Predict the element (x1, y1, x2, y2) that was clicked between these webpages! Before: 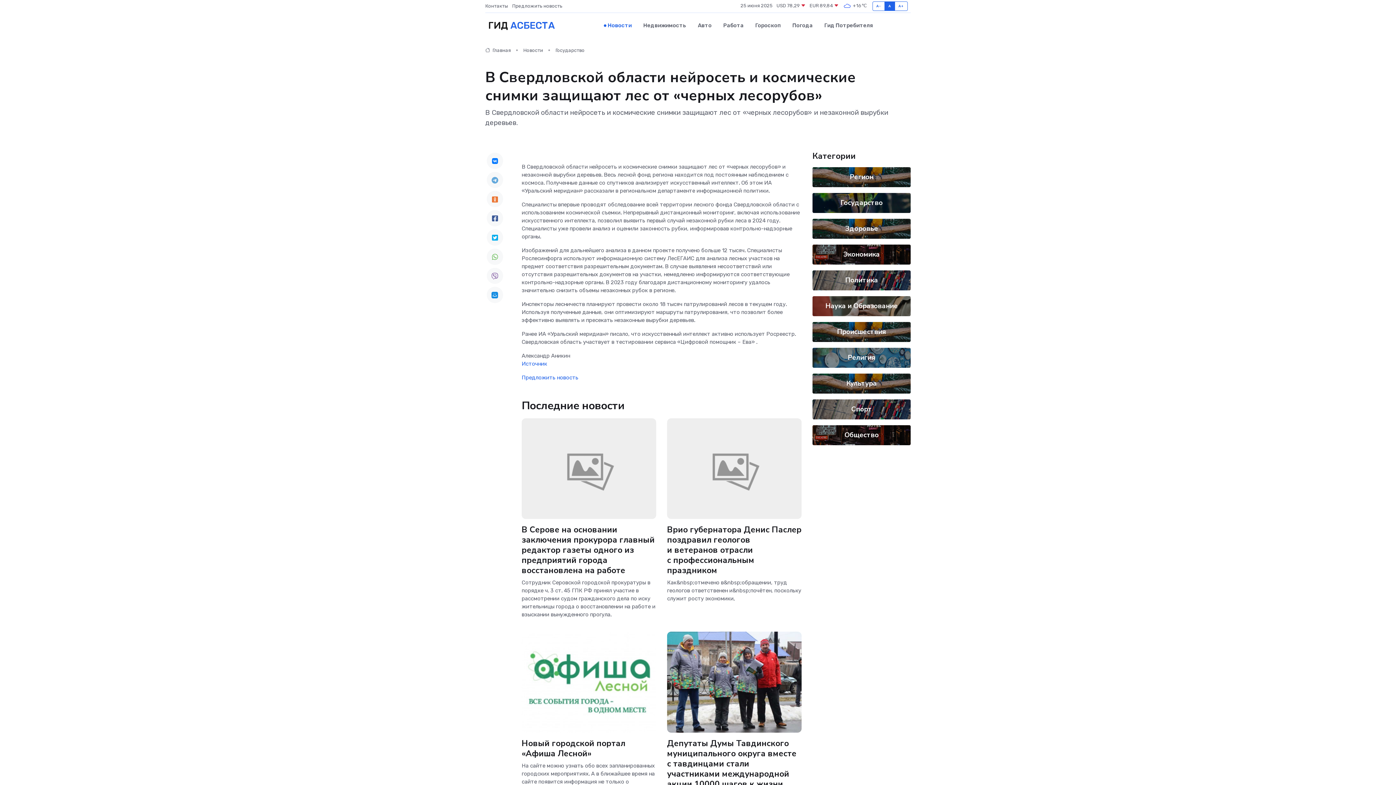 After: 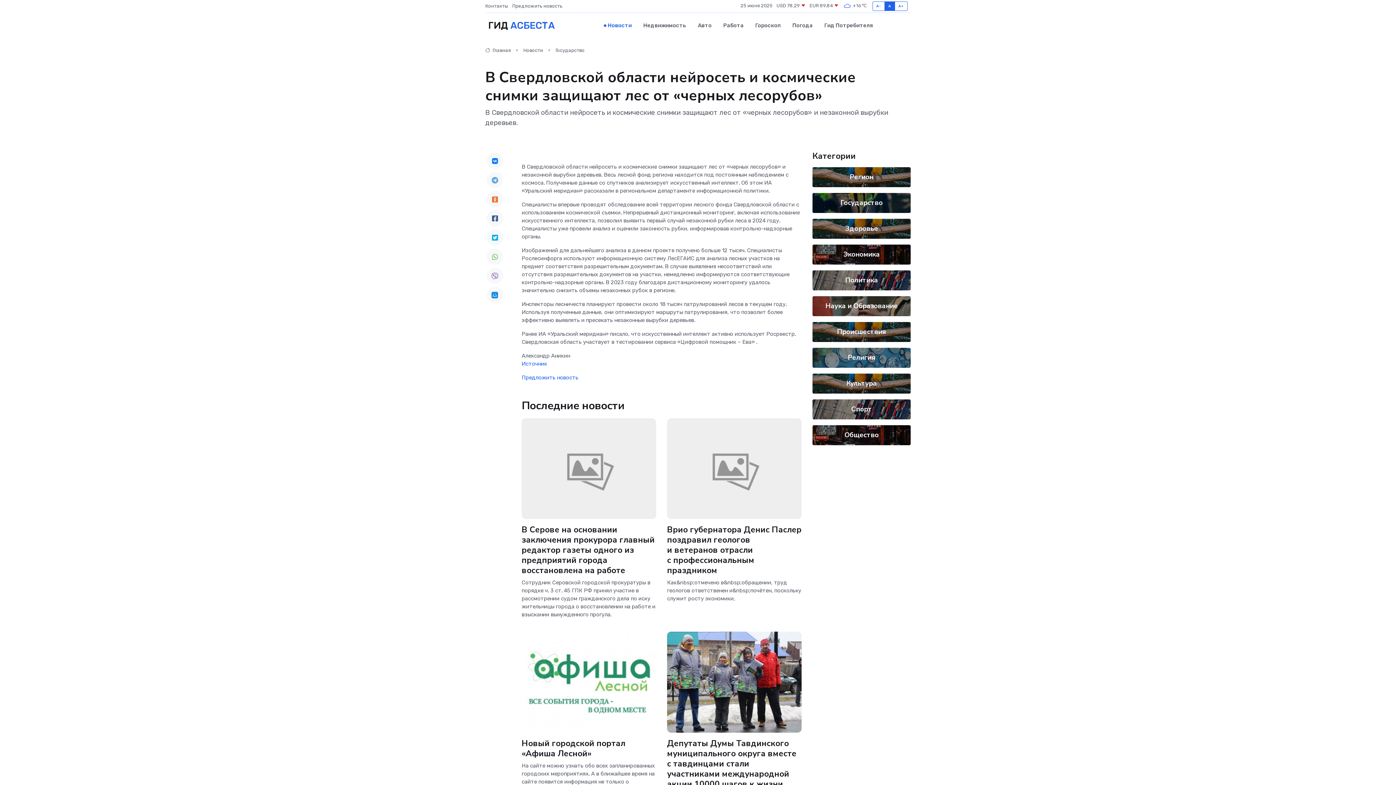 Action: bbox: (486, 267, 503, 284)